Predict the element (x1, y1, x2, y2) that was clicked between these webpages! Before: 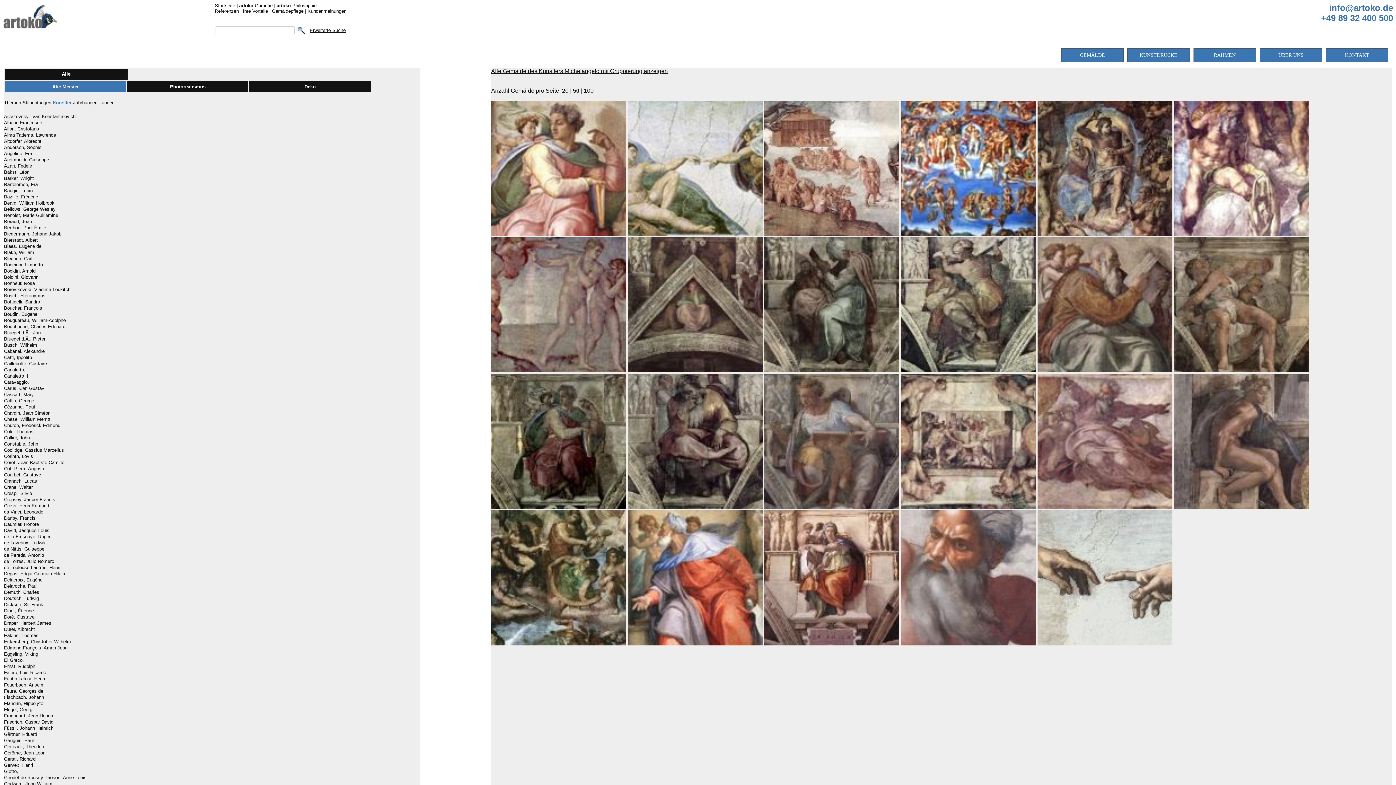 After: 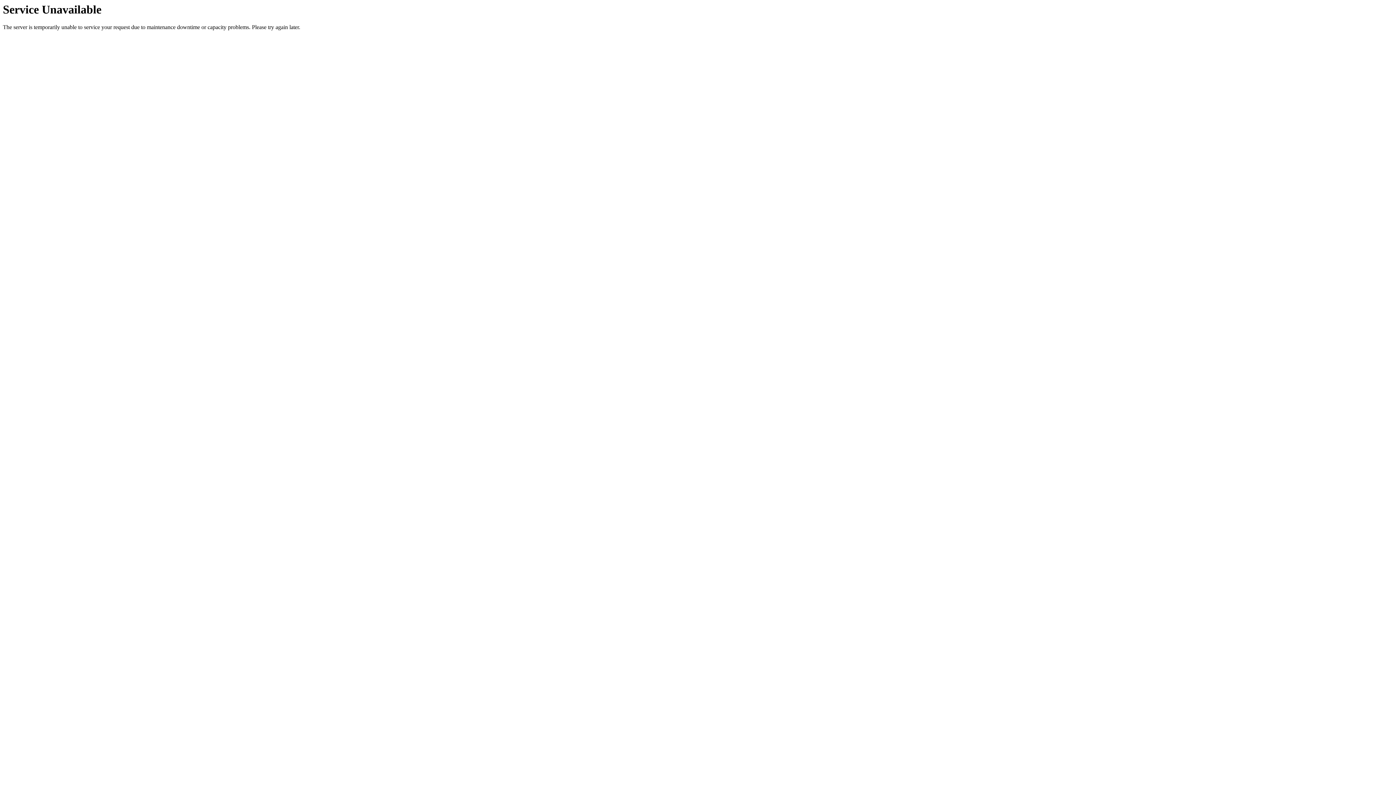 Action: bbox: (4, 777, 419, 778) label: Girodet de Roussy Trioson, Anne-Louis